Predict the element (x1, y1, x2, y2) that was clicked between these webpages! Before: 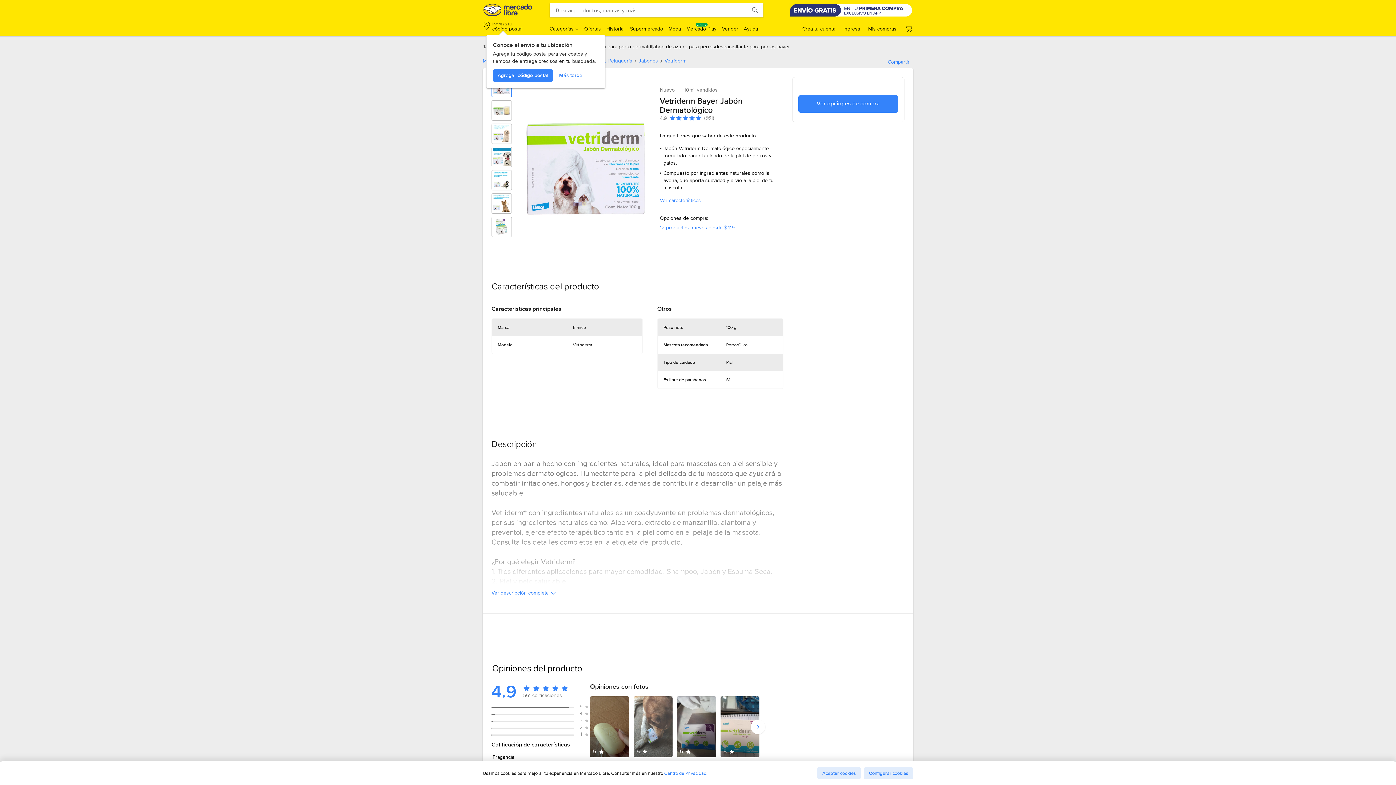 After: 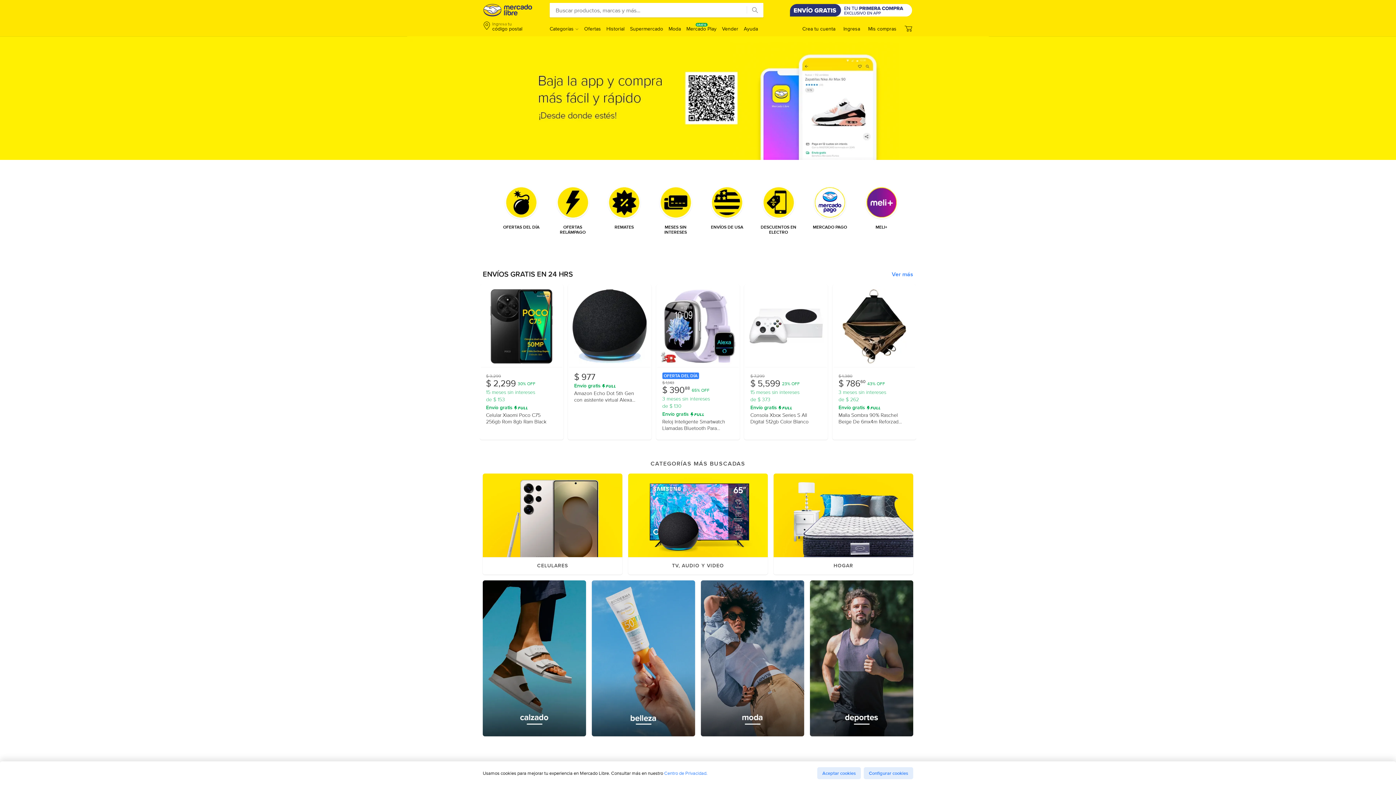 Action: bbox: (789, 3, 912, 17)